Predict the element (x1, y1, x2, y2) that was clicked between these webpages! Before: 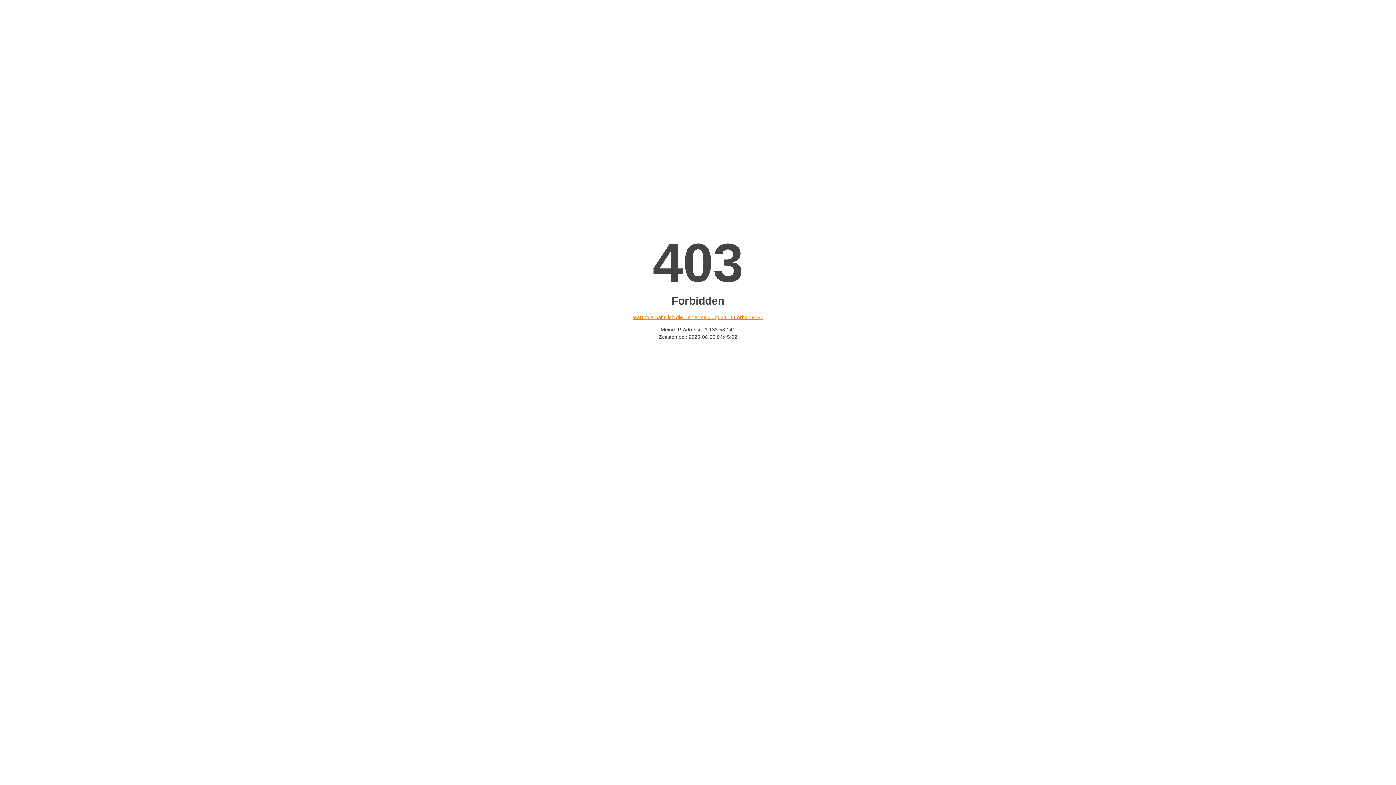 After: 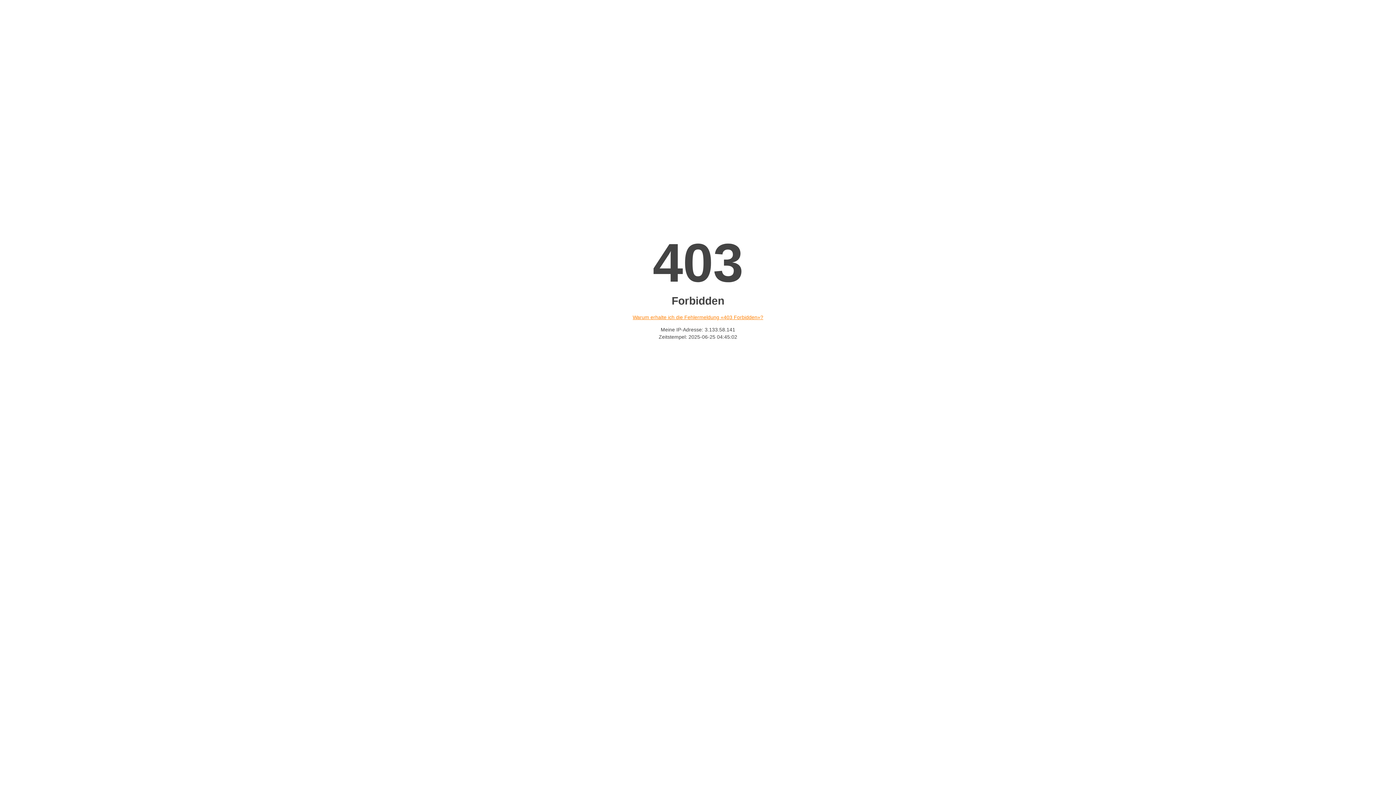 Action: bbox: (632, 314, 763, 320) label: Warum erhalte ich die Fehlermeldung «403 Forbidden»?